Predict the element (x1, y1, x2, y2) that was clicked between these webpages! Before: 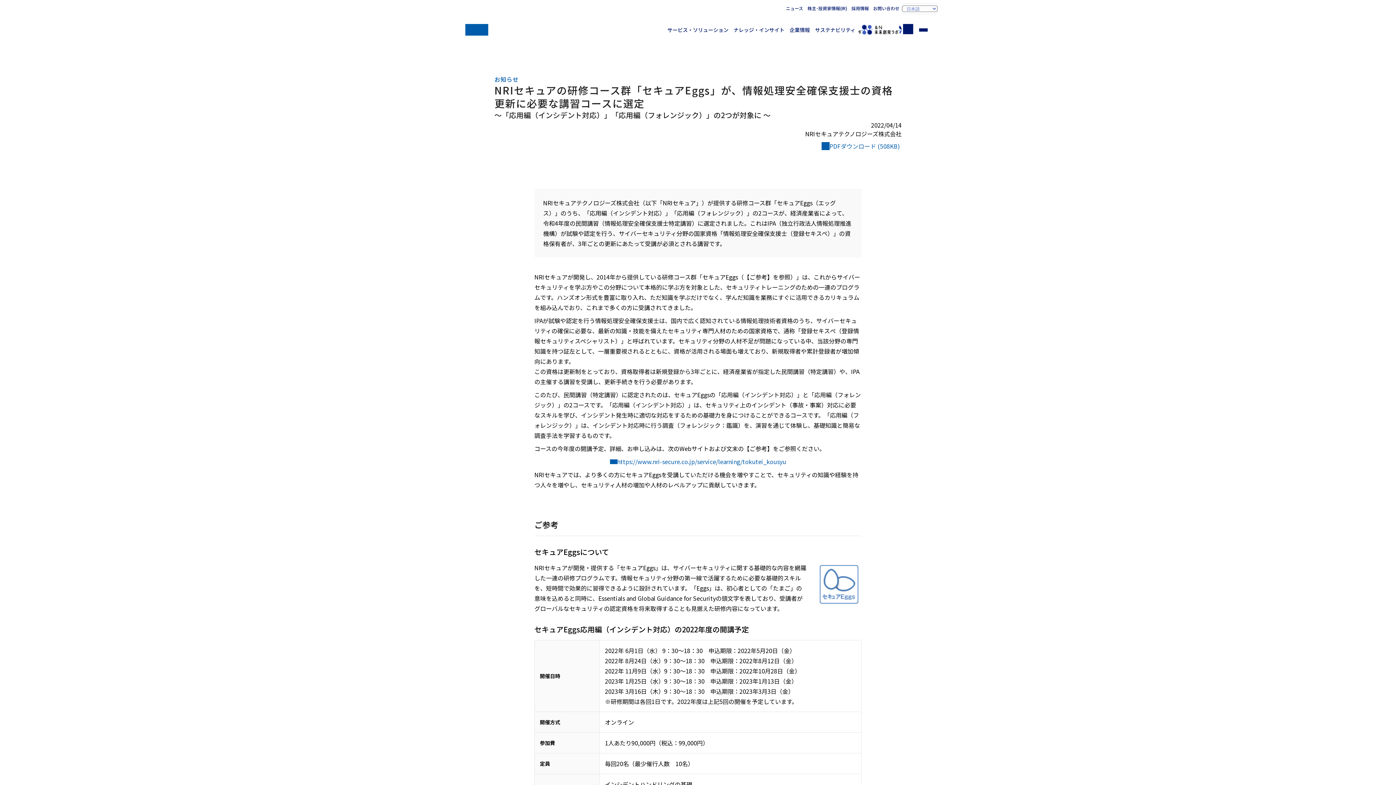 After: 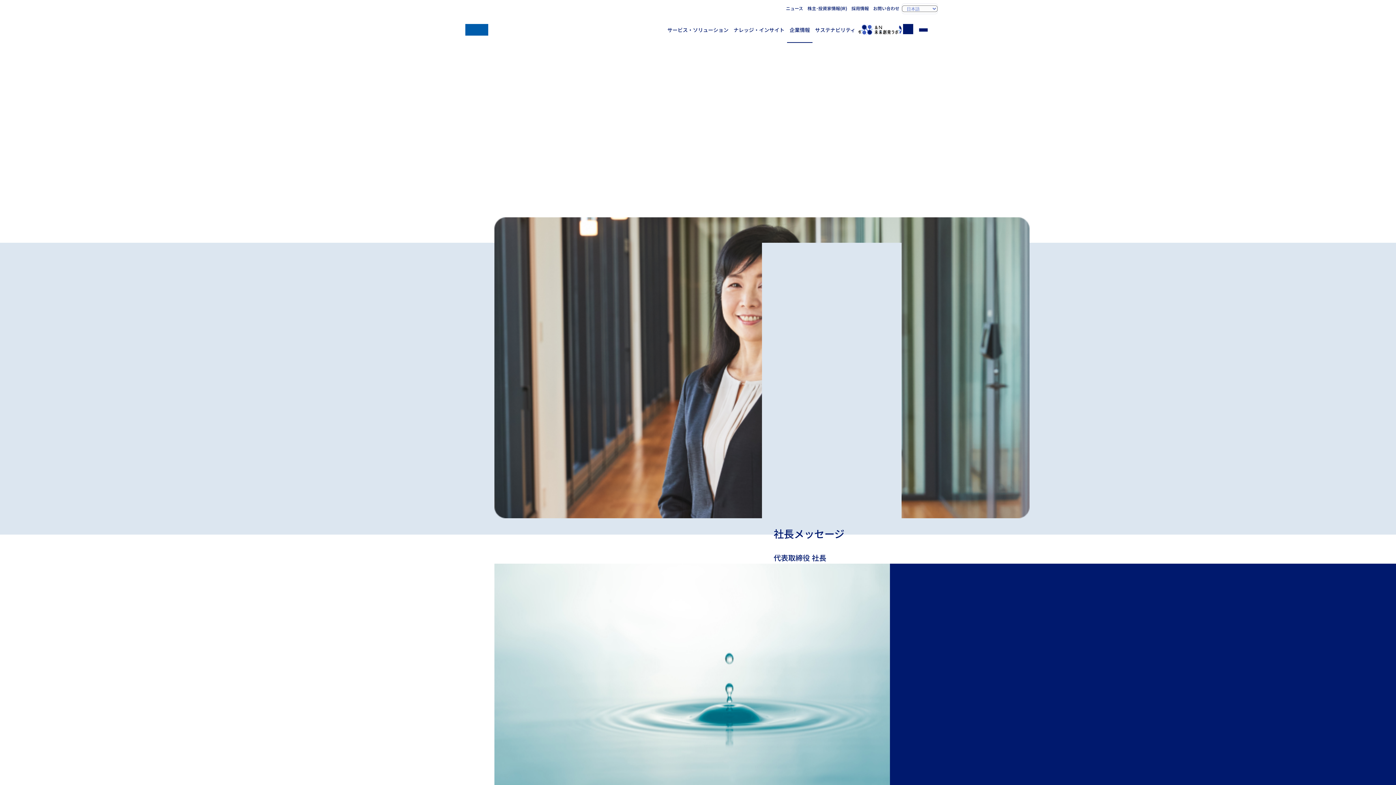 Action: bbox: (787, 16, 812, 42) label: 企業情報